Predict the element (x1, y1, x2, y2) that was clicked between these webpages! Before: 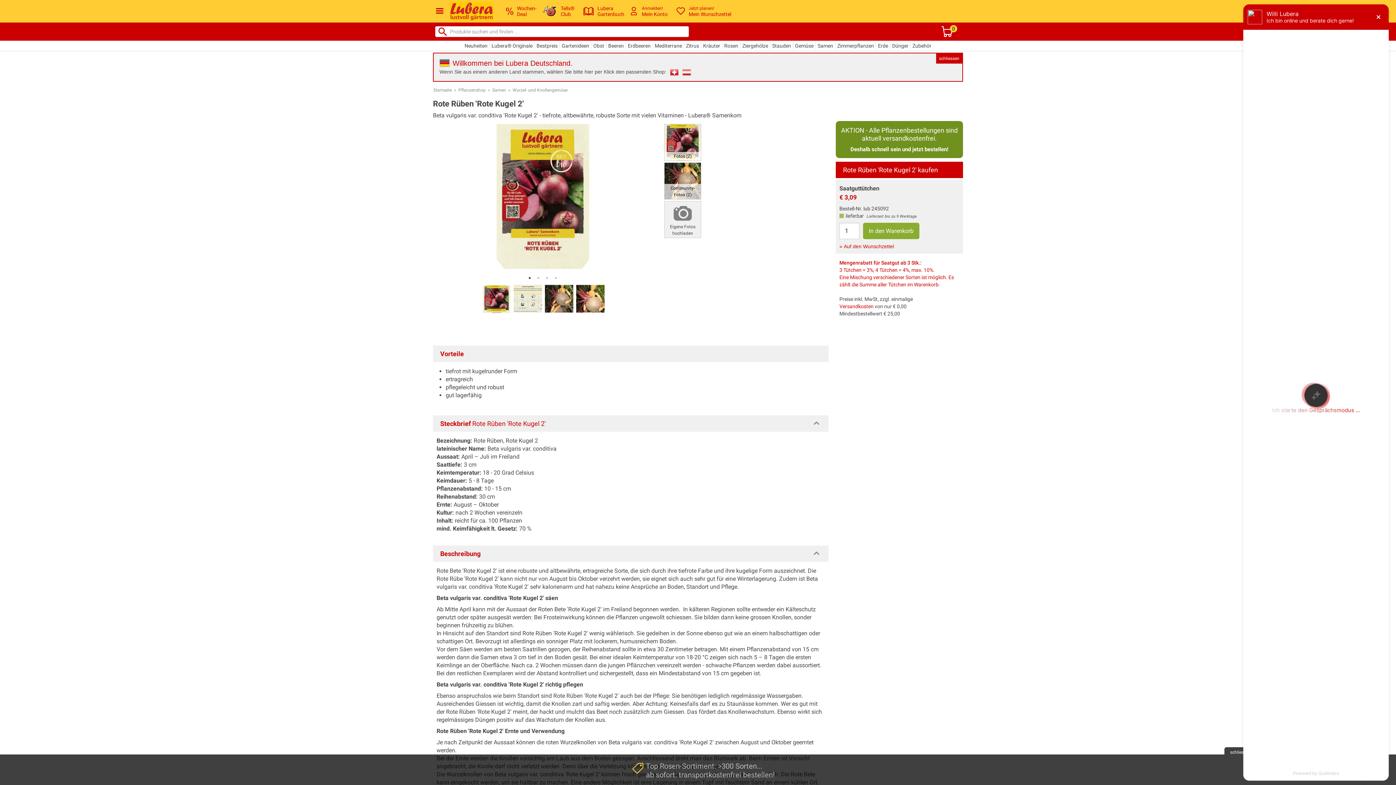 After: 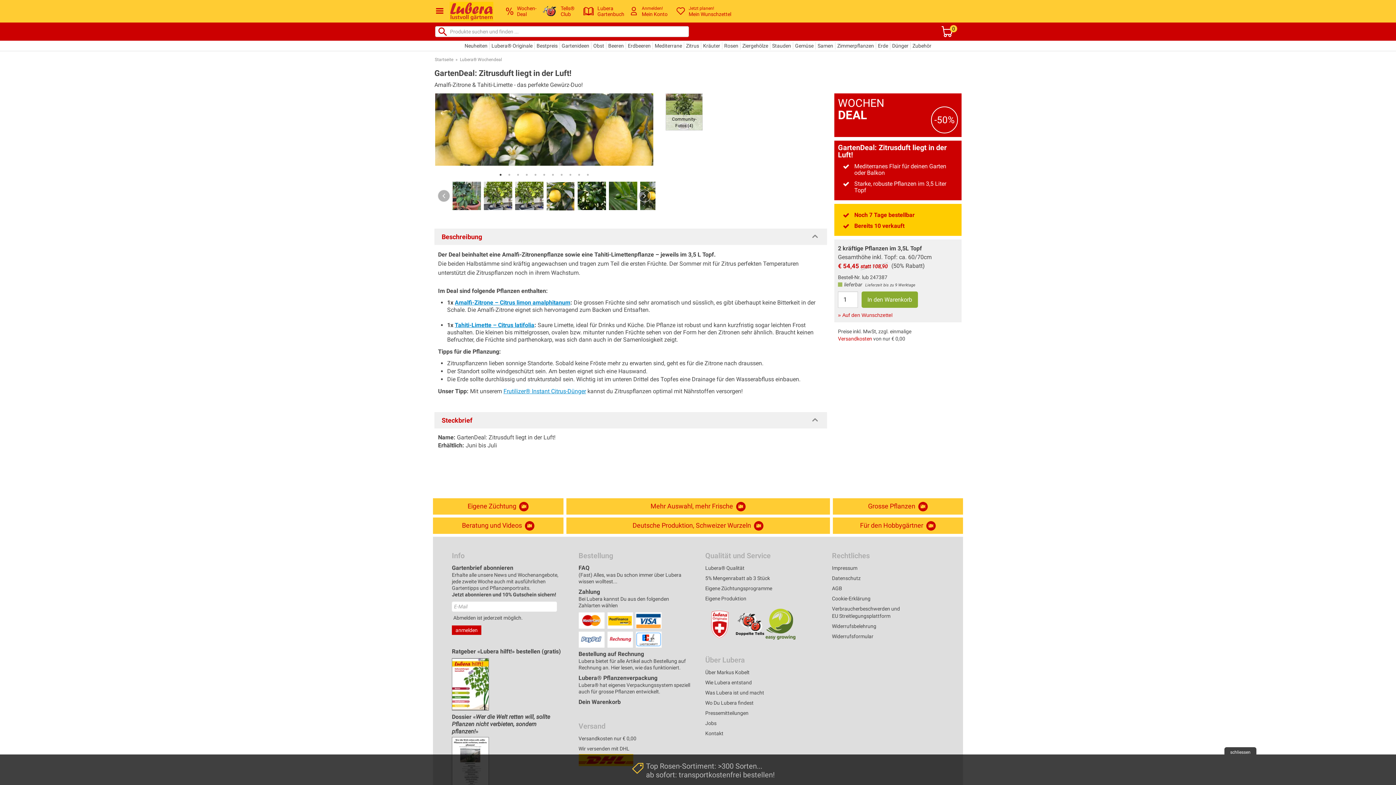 Action: bbox: (506, 5, 536, 17) label: Wochen-
Deal